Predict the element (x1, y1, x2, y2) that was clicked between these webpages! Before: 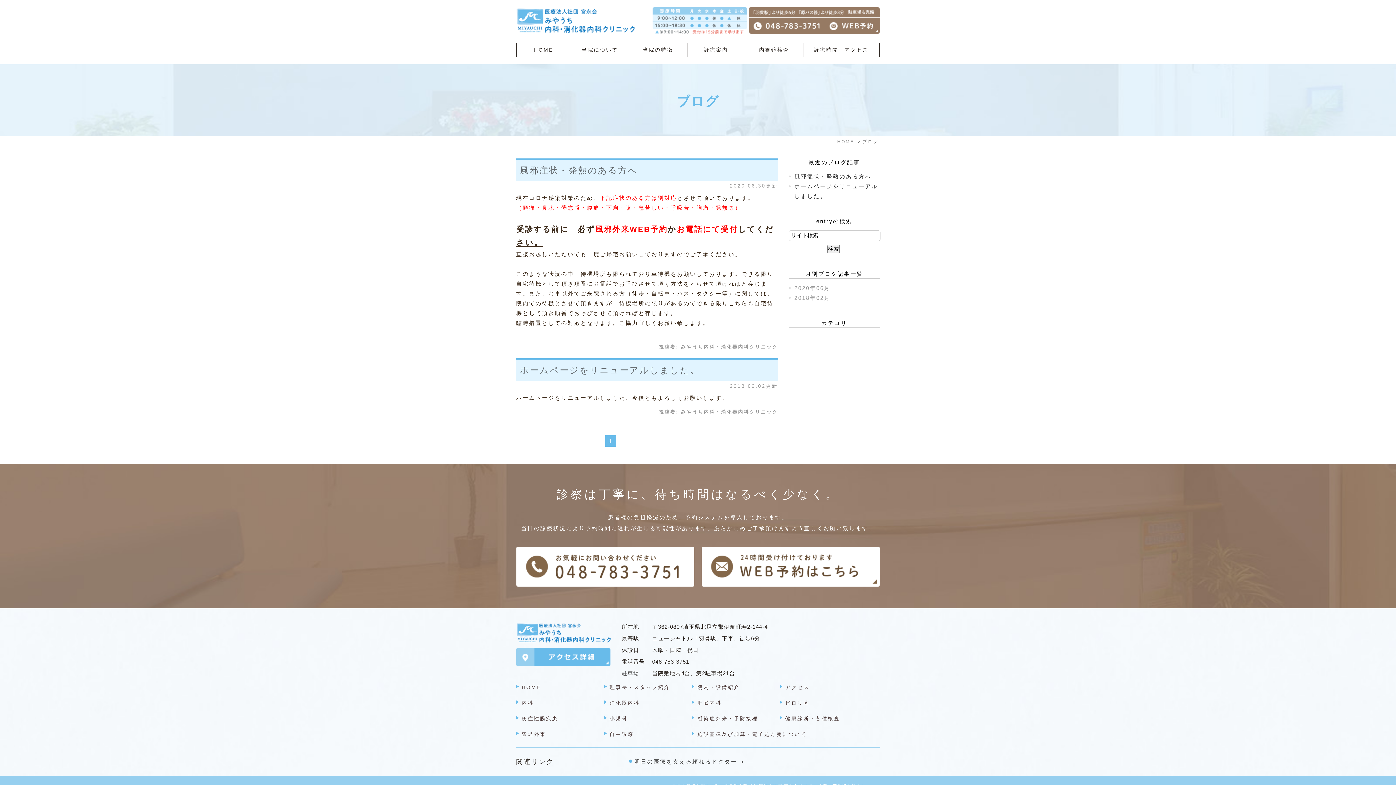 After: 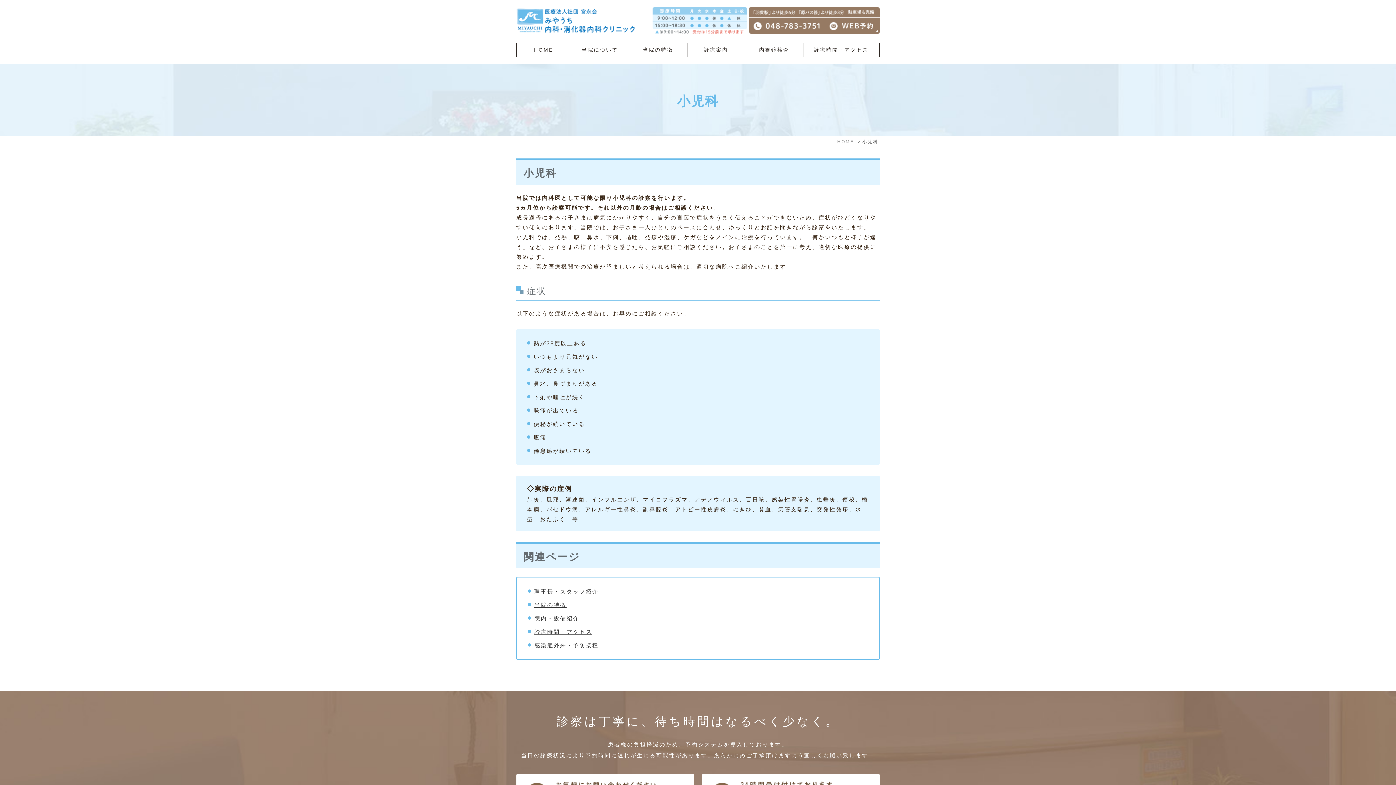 Action: label: 小児科 bbox: (609, 716, 627, 721)